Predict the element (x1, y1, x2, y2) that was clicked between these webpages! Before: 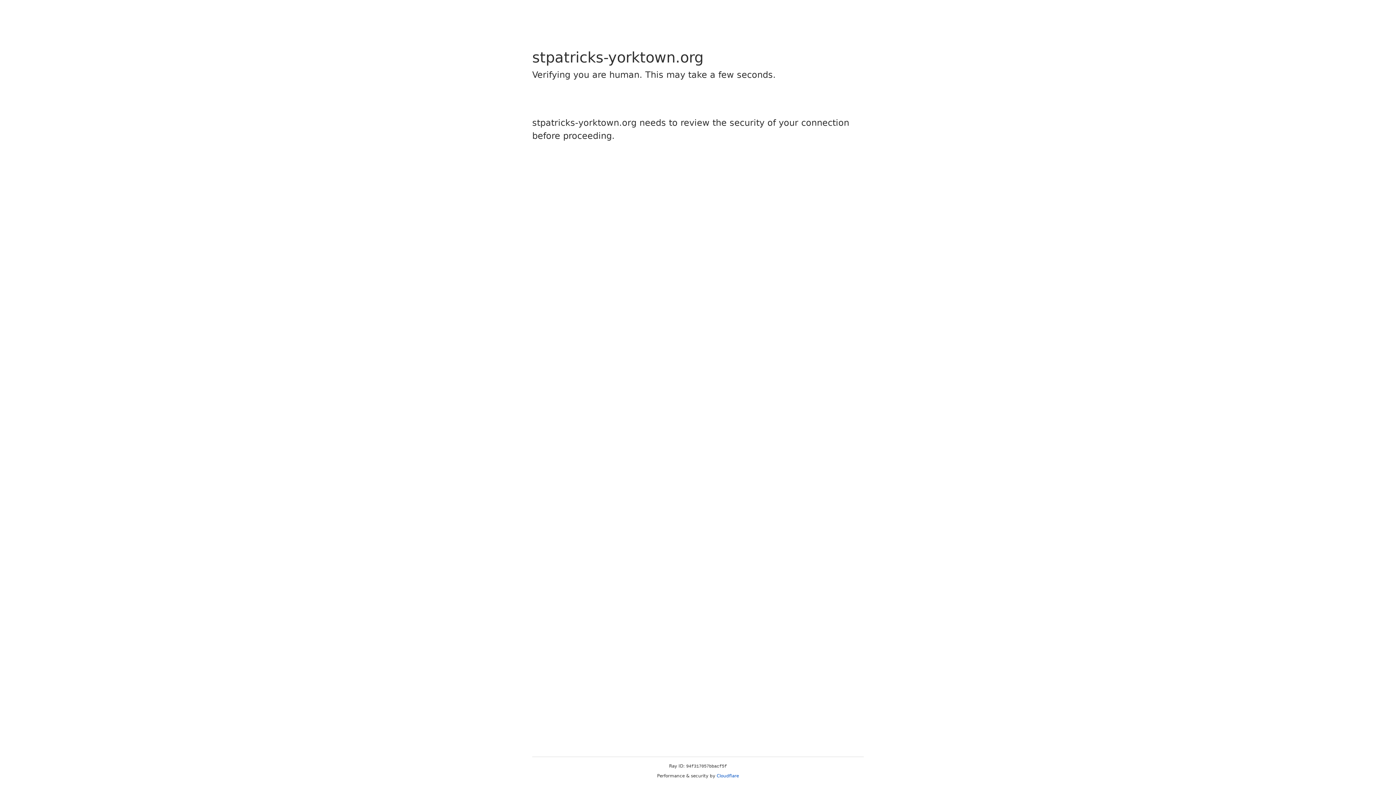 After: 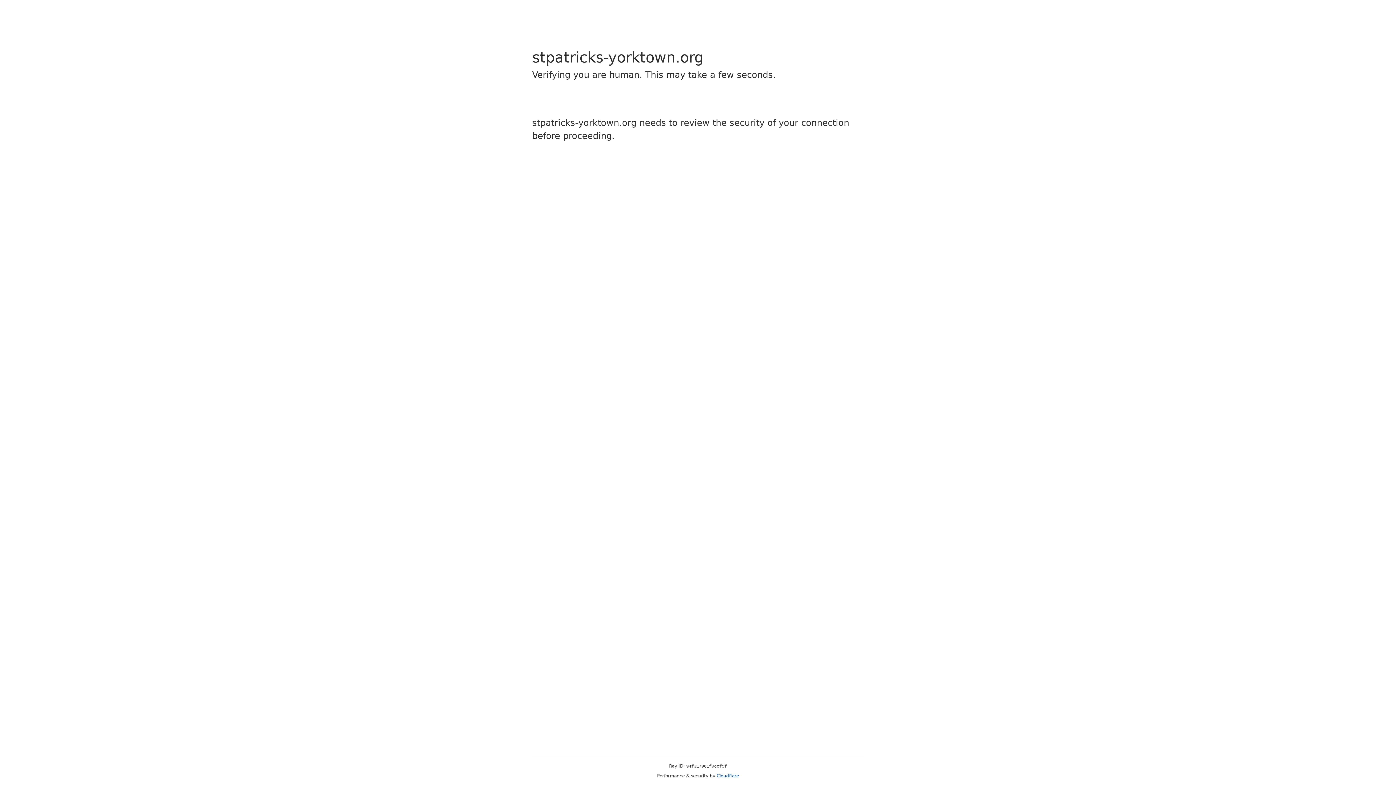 Action: label: Cloudflare bbox: (716, 773, 739, 778)